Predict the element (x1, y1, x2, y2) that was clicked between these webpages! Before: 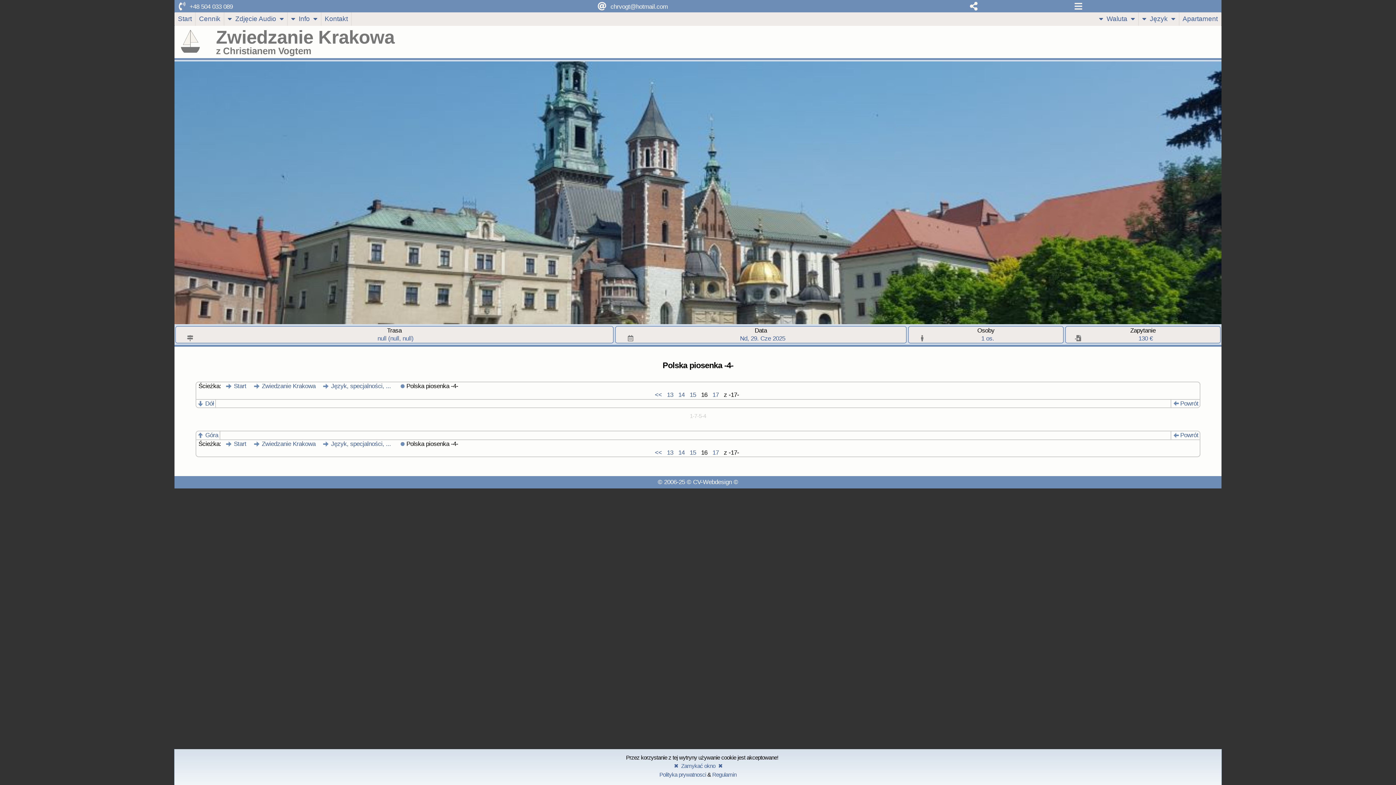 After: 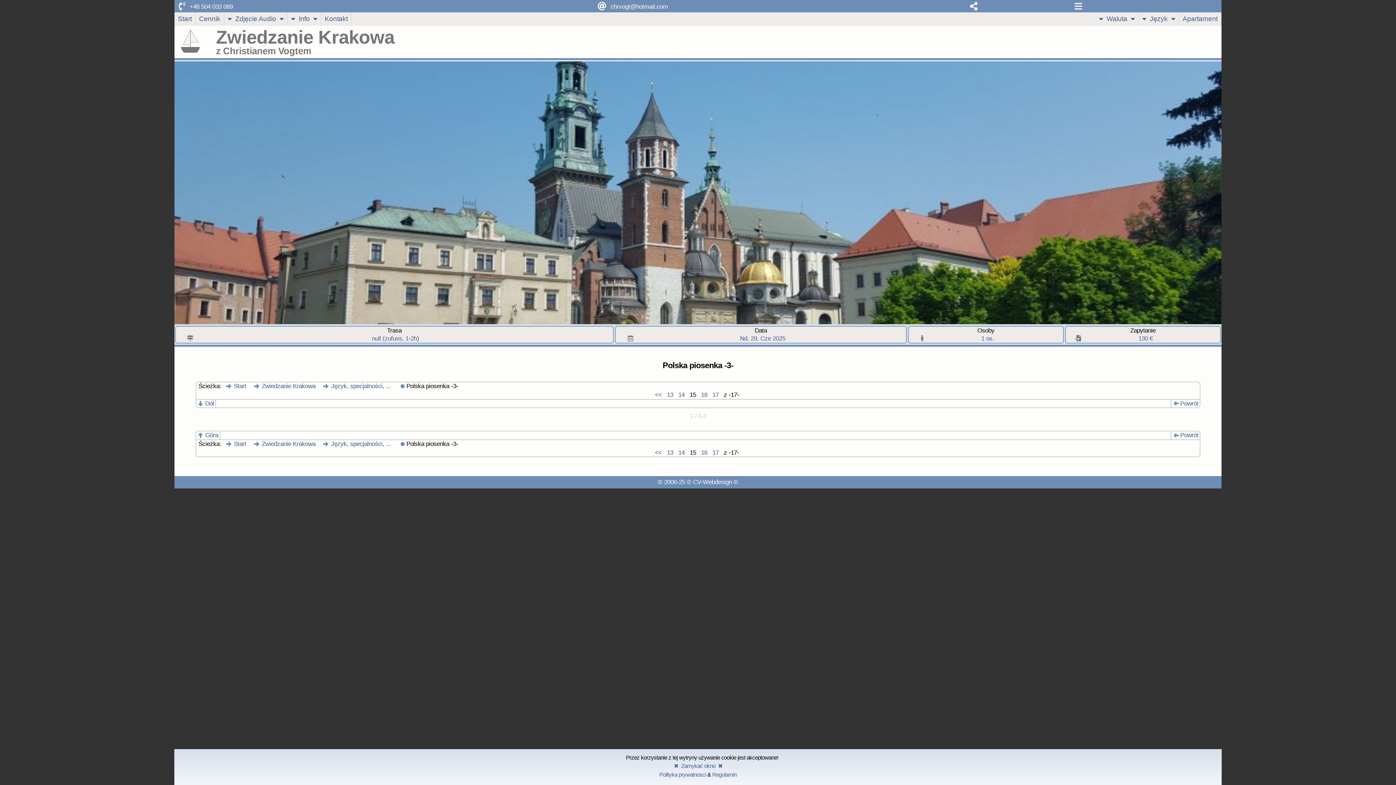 Action: bbox: (688, 391, 697, 398) label:  15 